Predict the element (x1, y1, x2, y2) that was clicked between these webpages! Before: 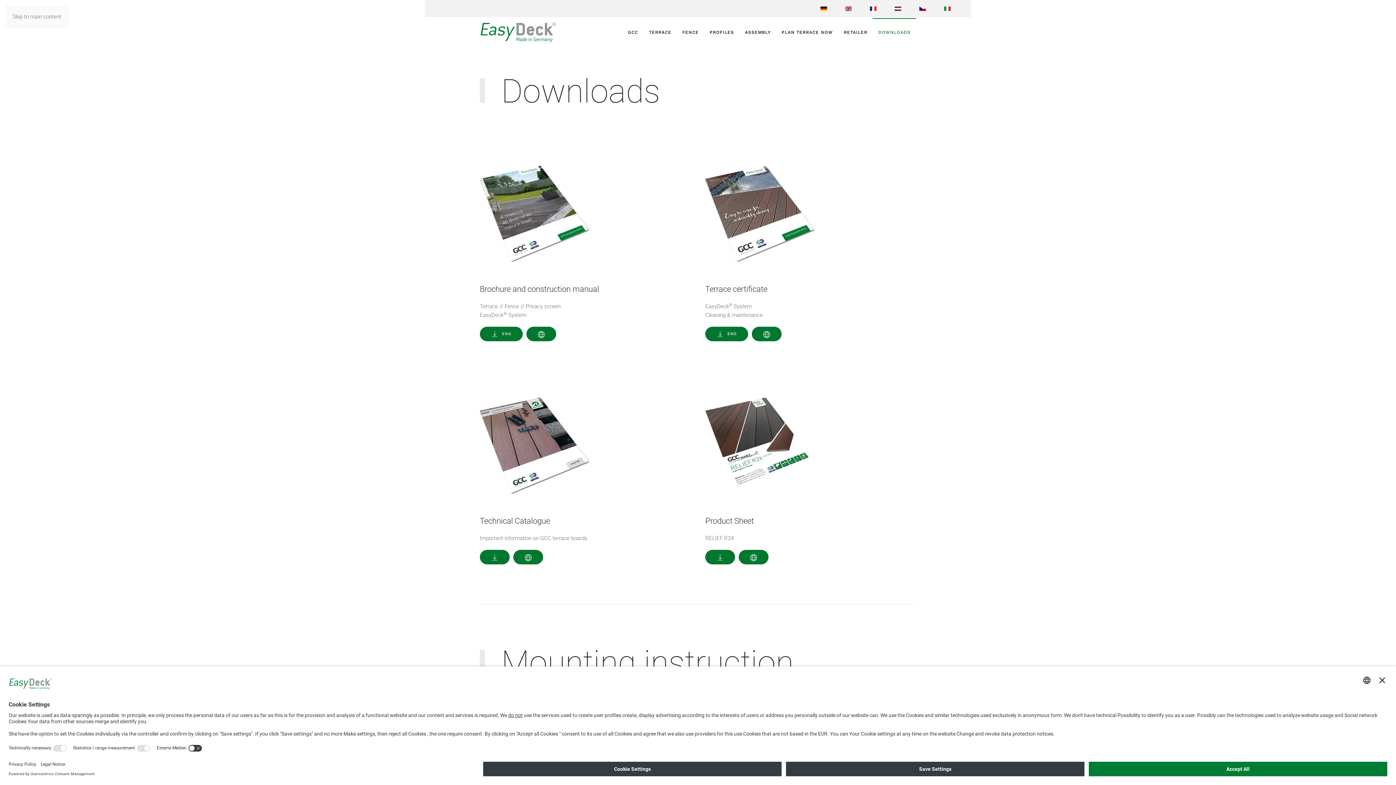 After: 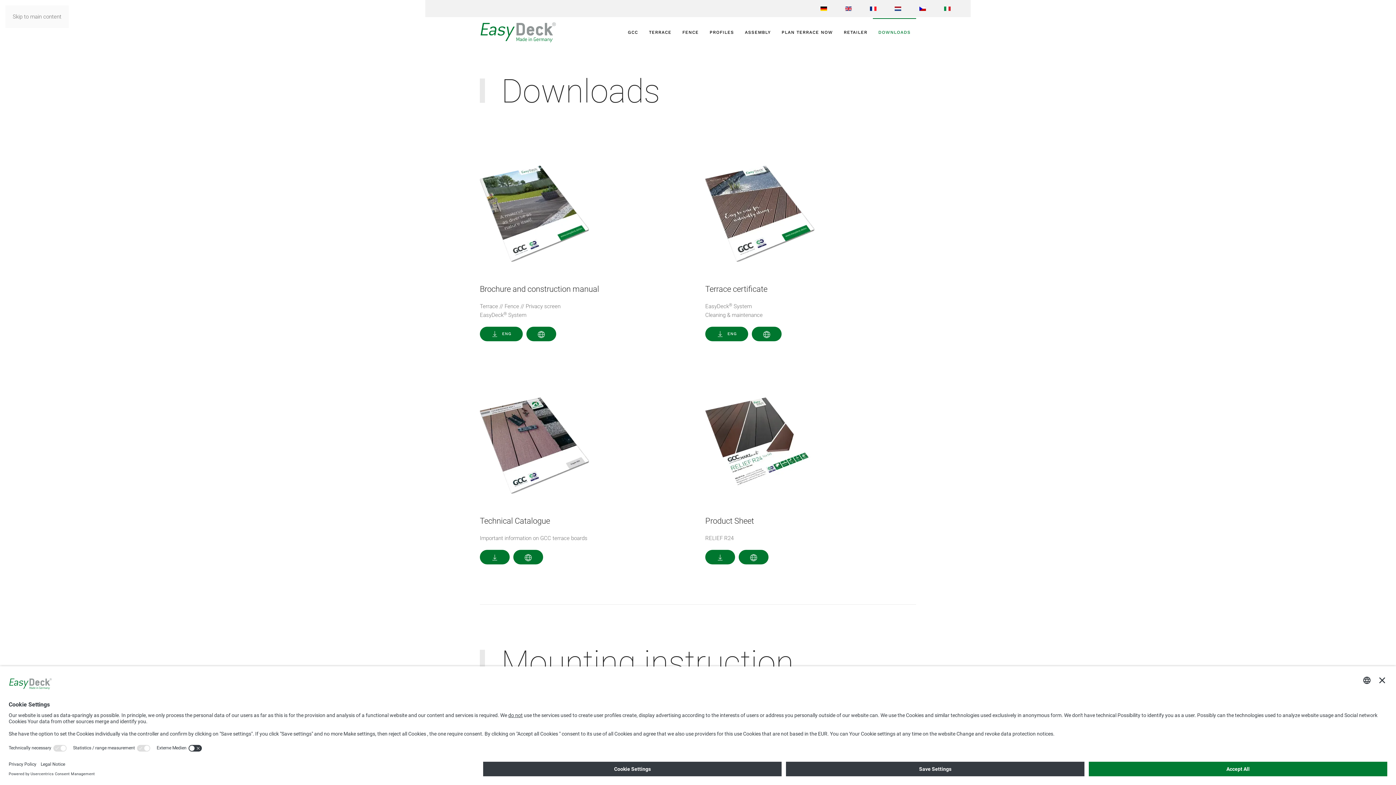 Action: bbox: (842, 3, 854, 13)